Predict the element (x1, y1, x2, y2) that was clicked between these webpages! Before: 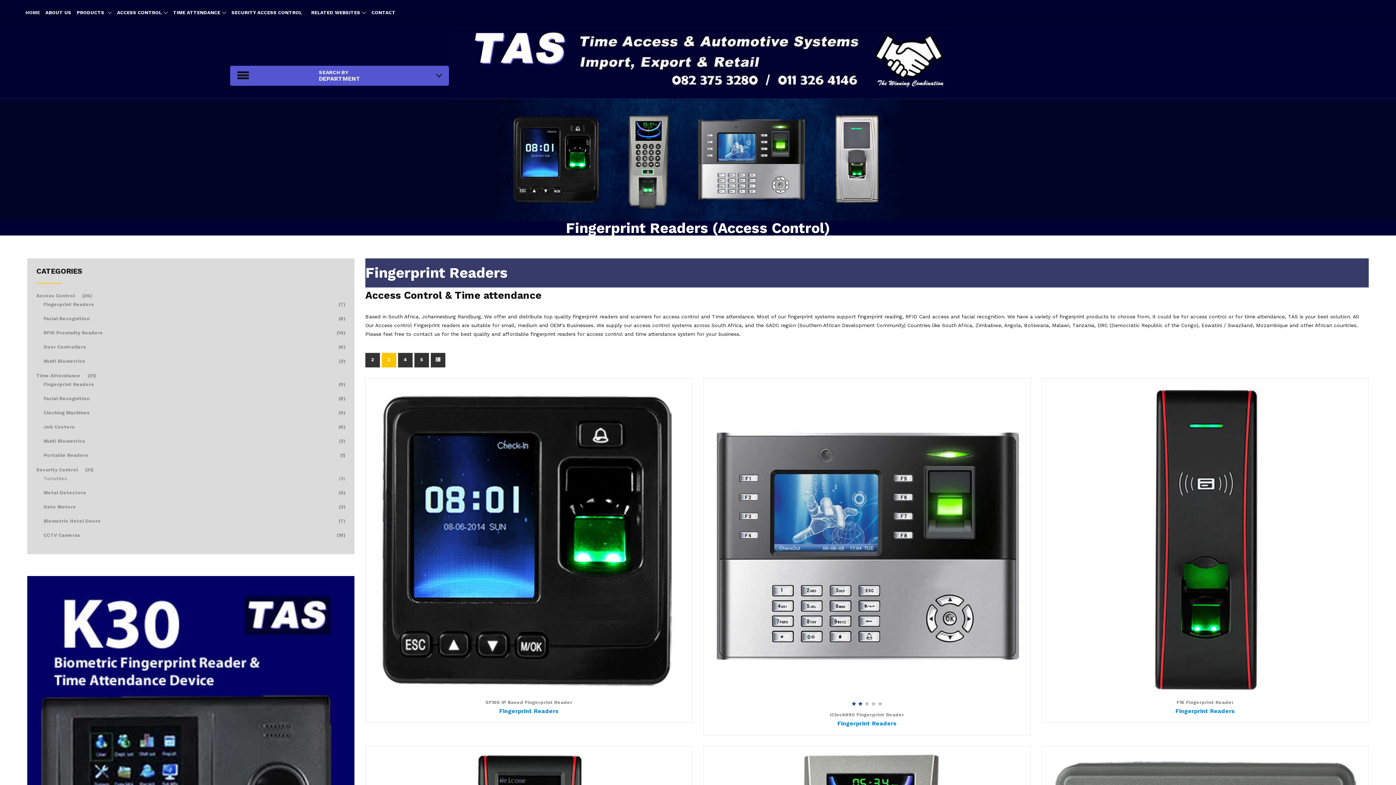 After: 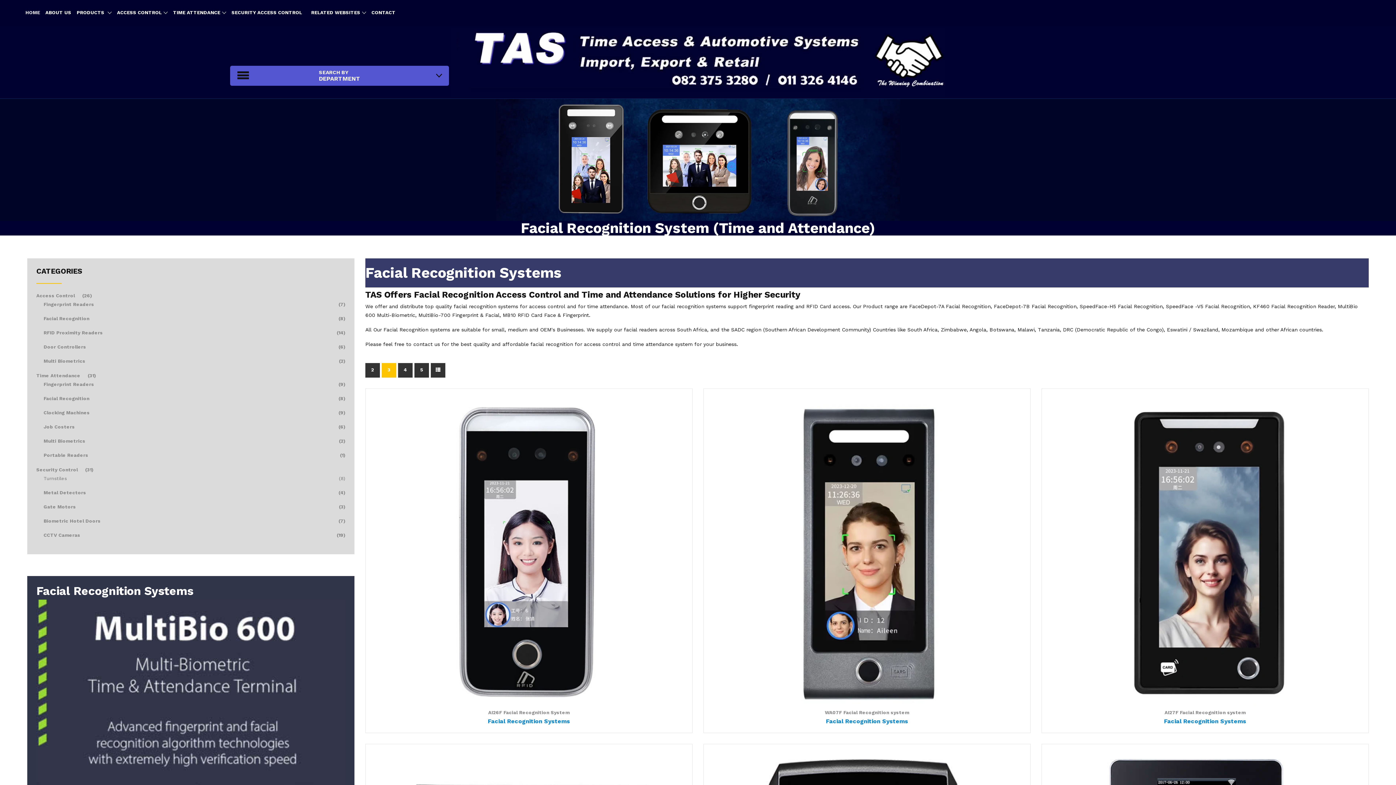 Action: label: Facial Recognition
(8) bbox: (43, 394, 345, 408)